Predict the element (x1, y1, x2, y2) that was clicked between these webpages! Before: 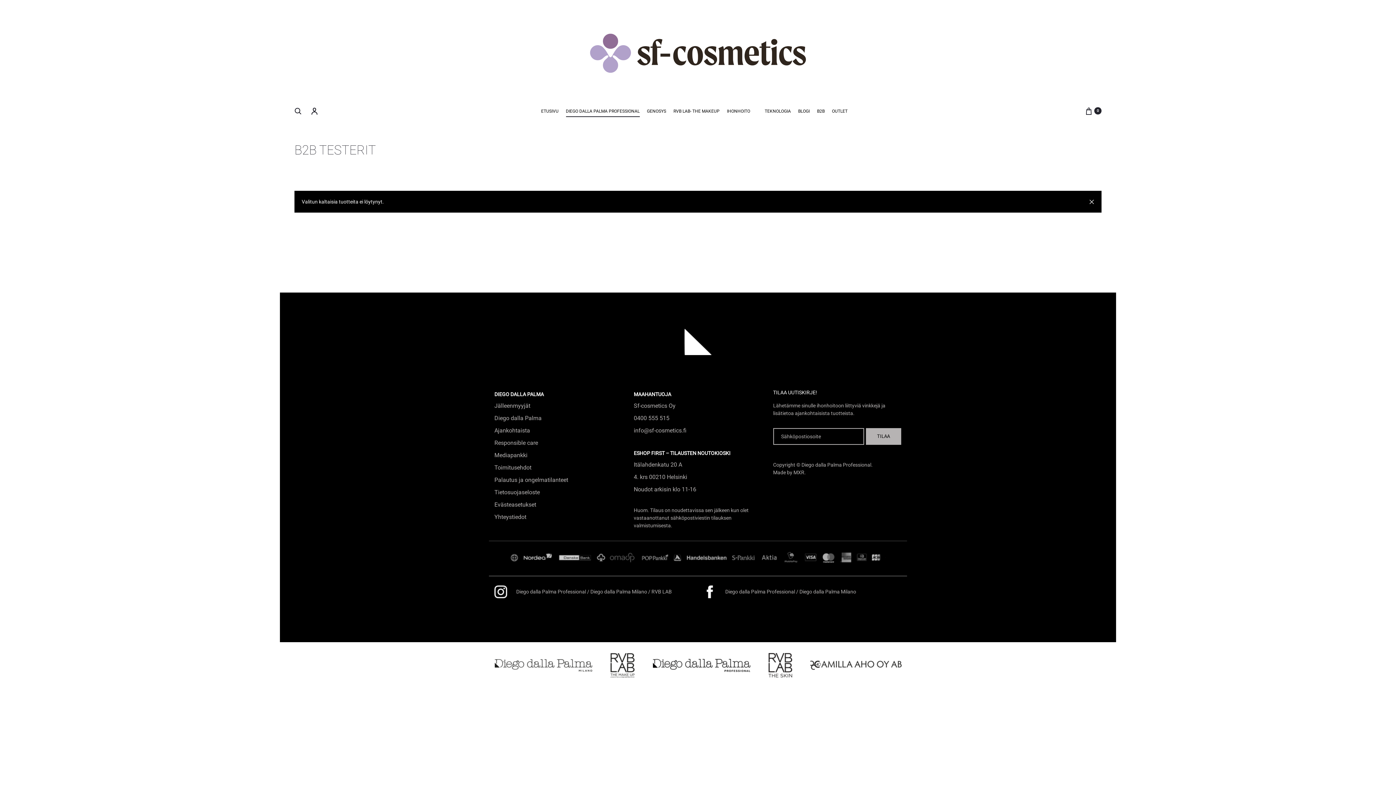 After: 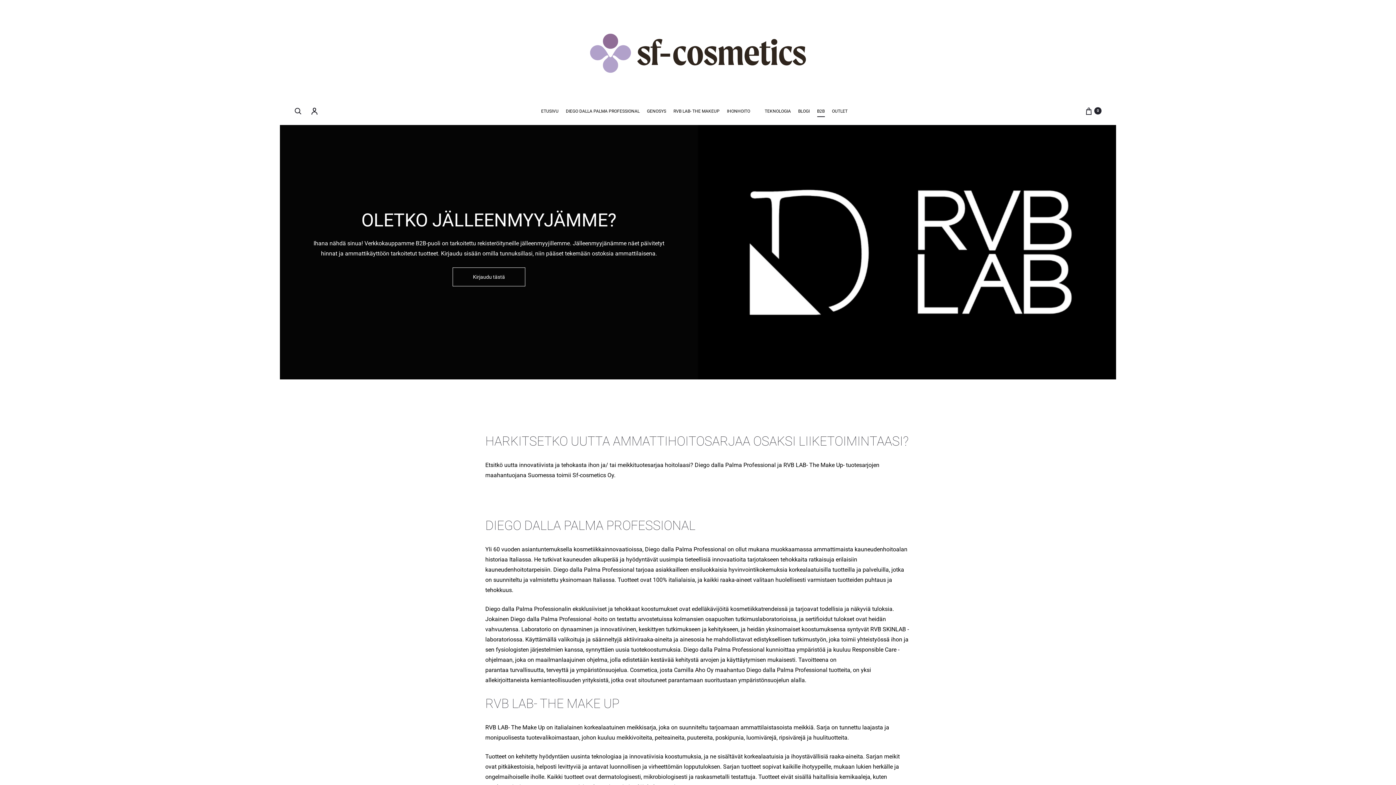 Action: label: B2B bbox: (817, 106, 824, 116)